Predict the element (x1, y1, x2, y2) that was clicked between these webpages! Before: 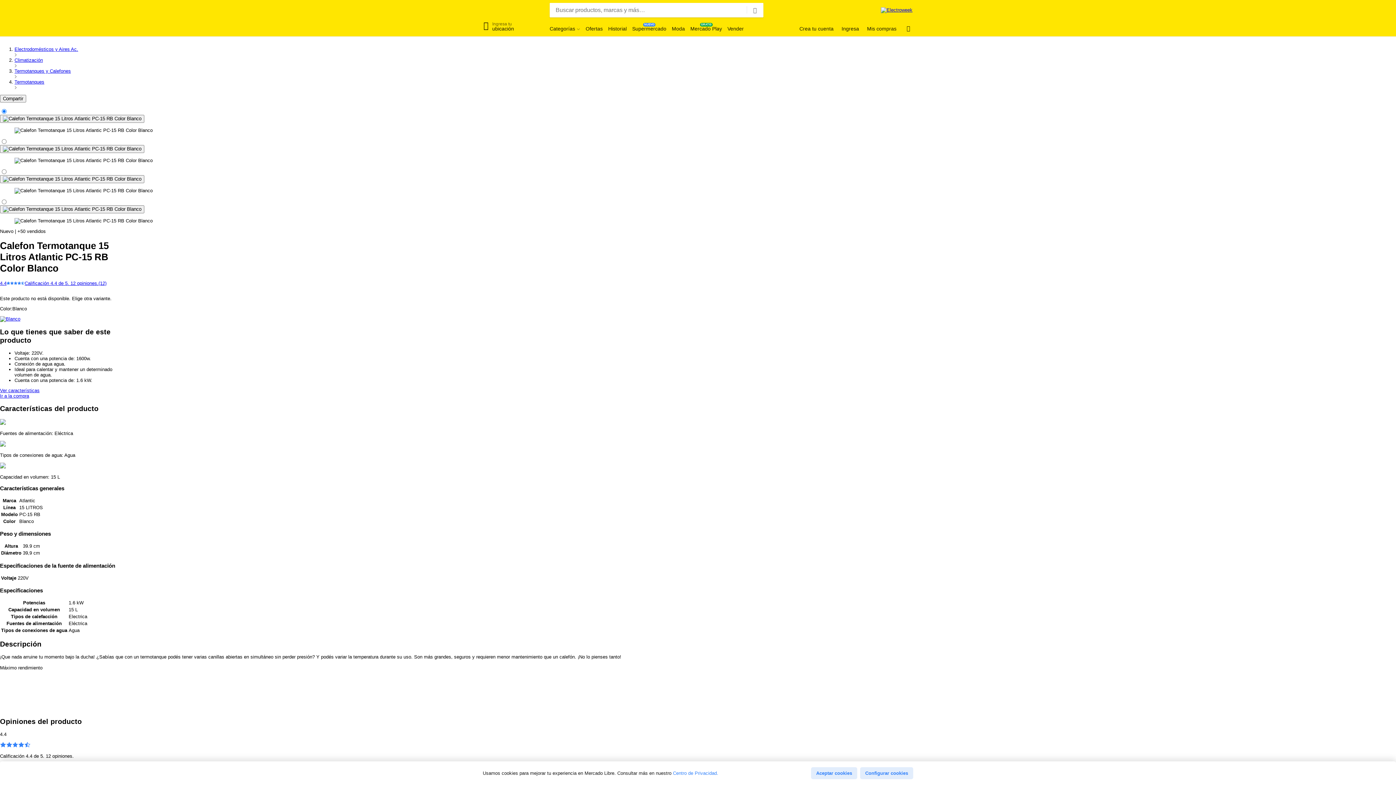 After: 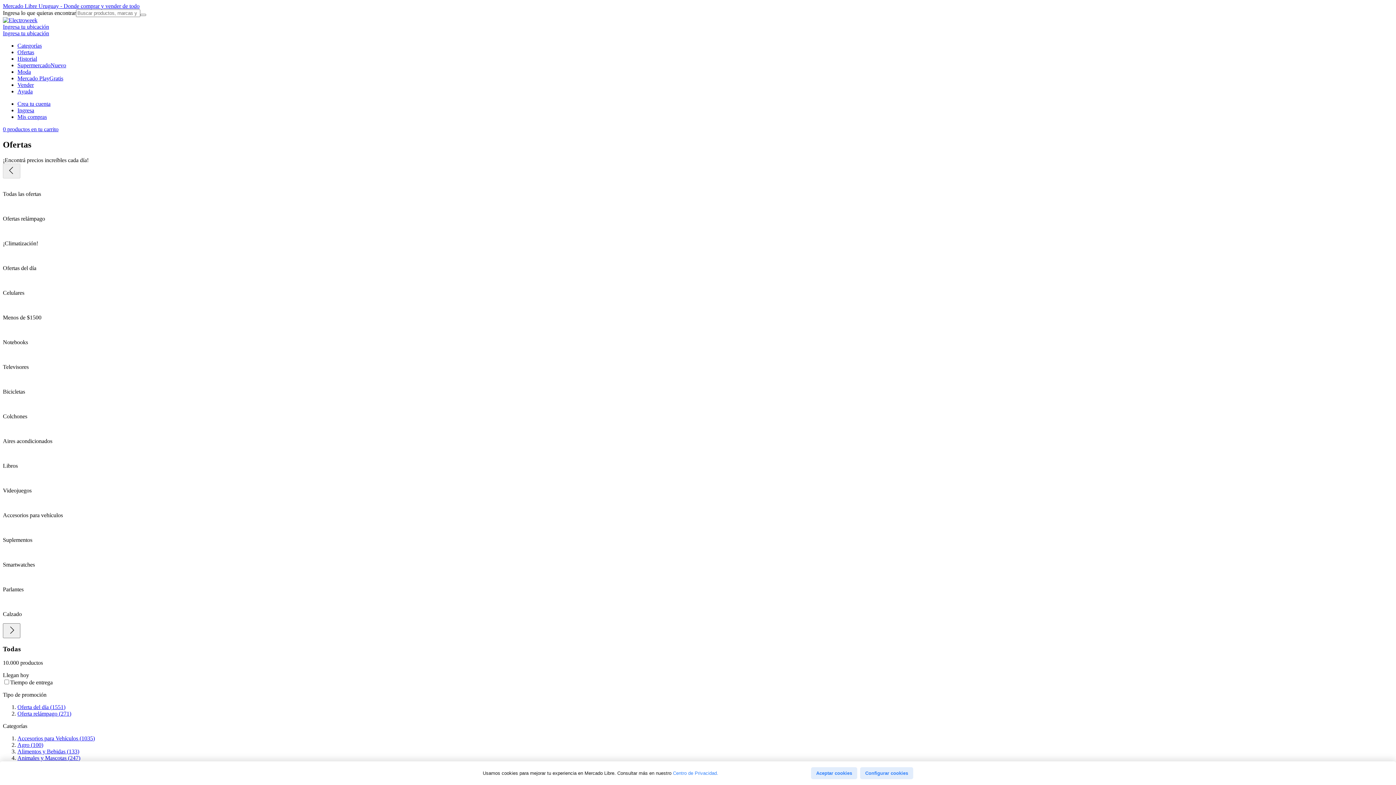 Action: bbox: (585, 25, 602, 32) label: Ofertas